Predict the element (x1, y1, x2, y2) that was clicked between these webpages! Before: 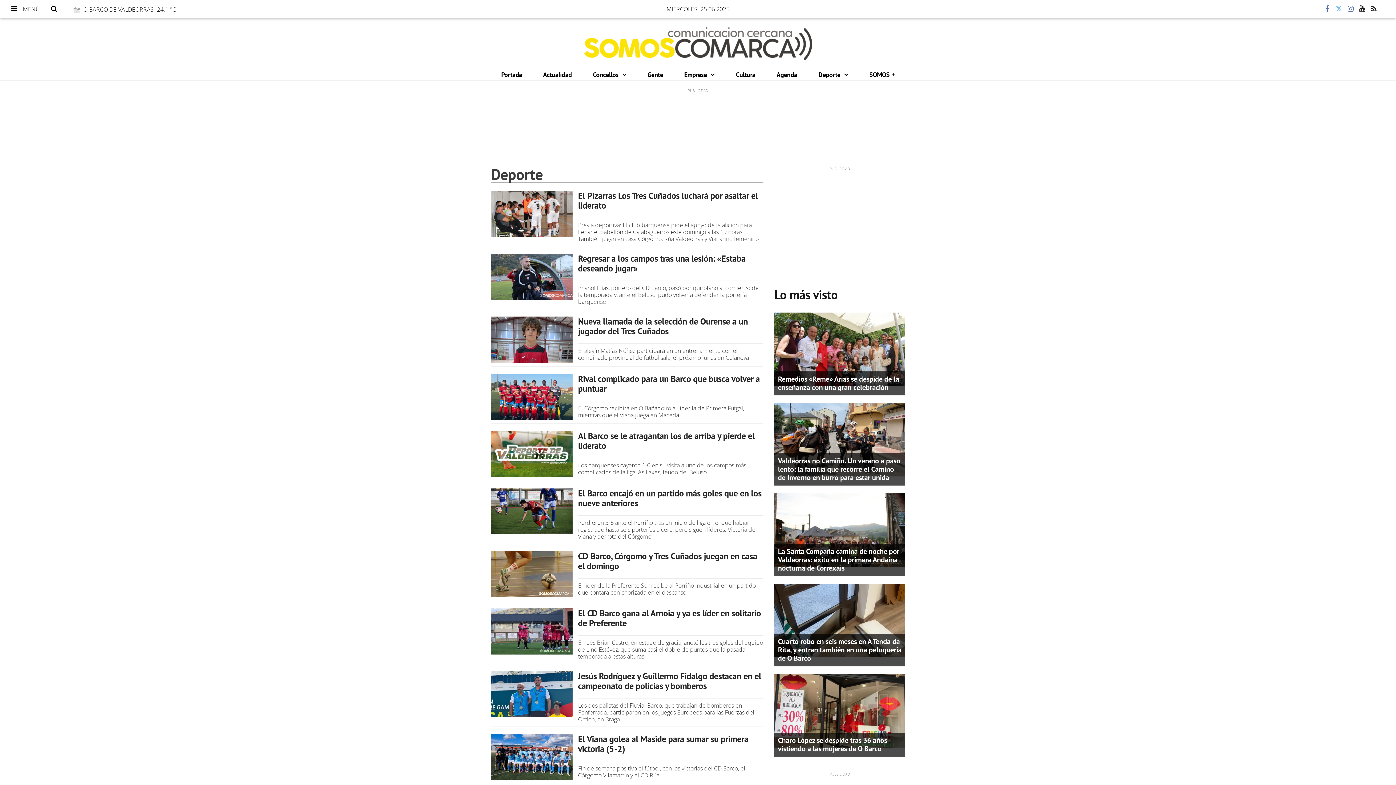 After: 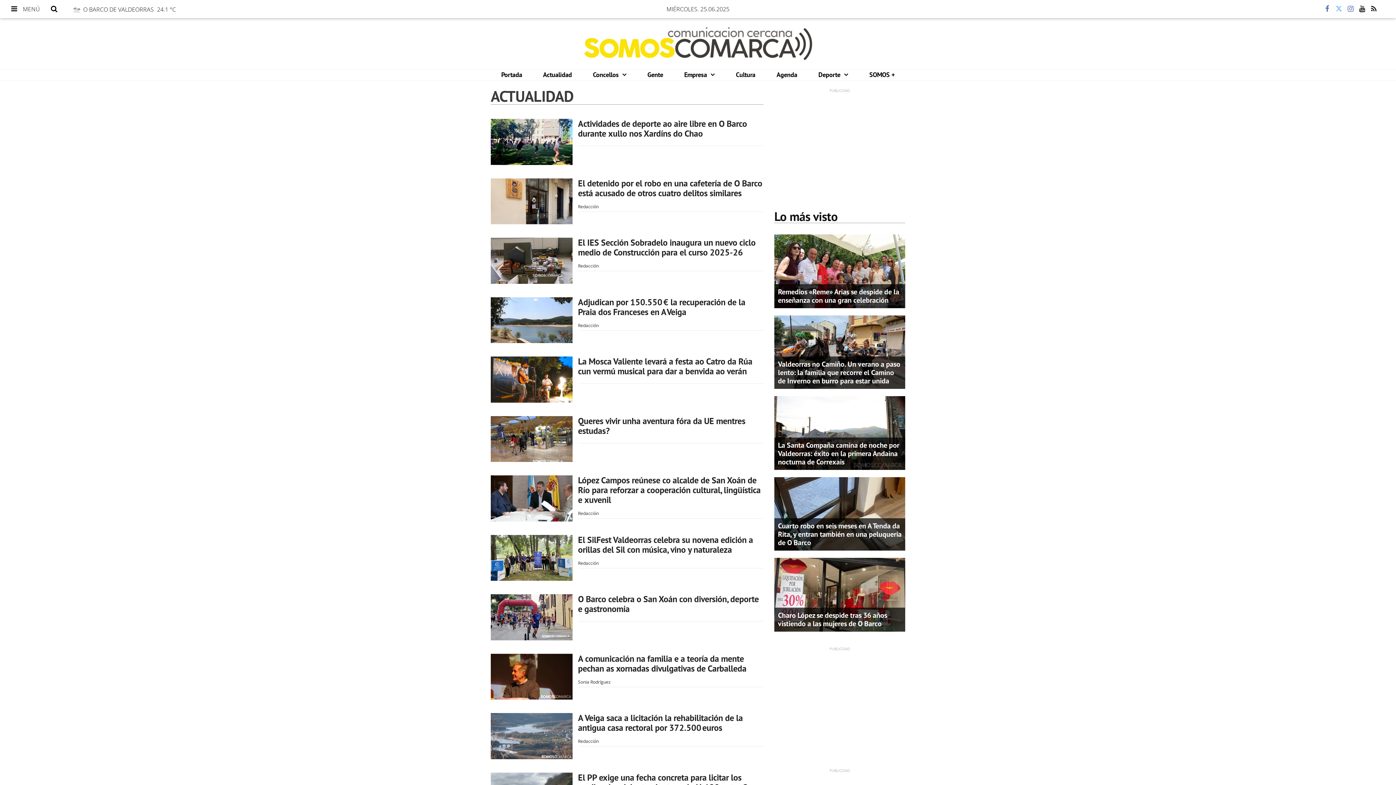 Action: bbox: (532, 69, 582, 80) label: Actualidad